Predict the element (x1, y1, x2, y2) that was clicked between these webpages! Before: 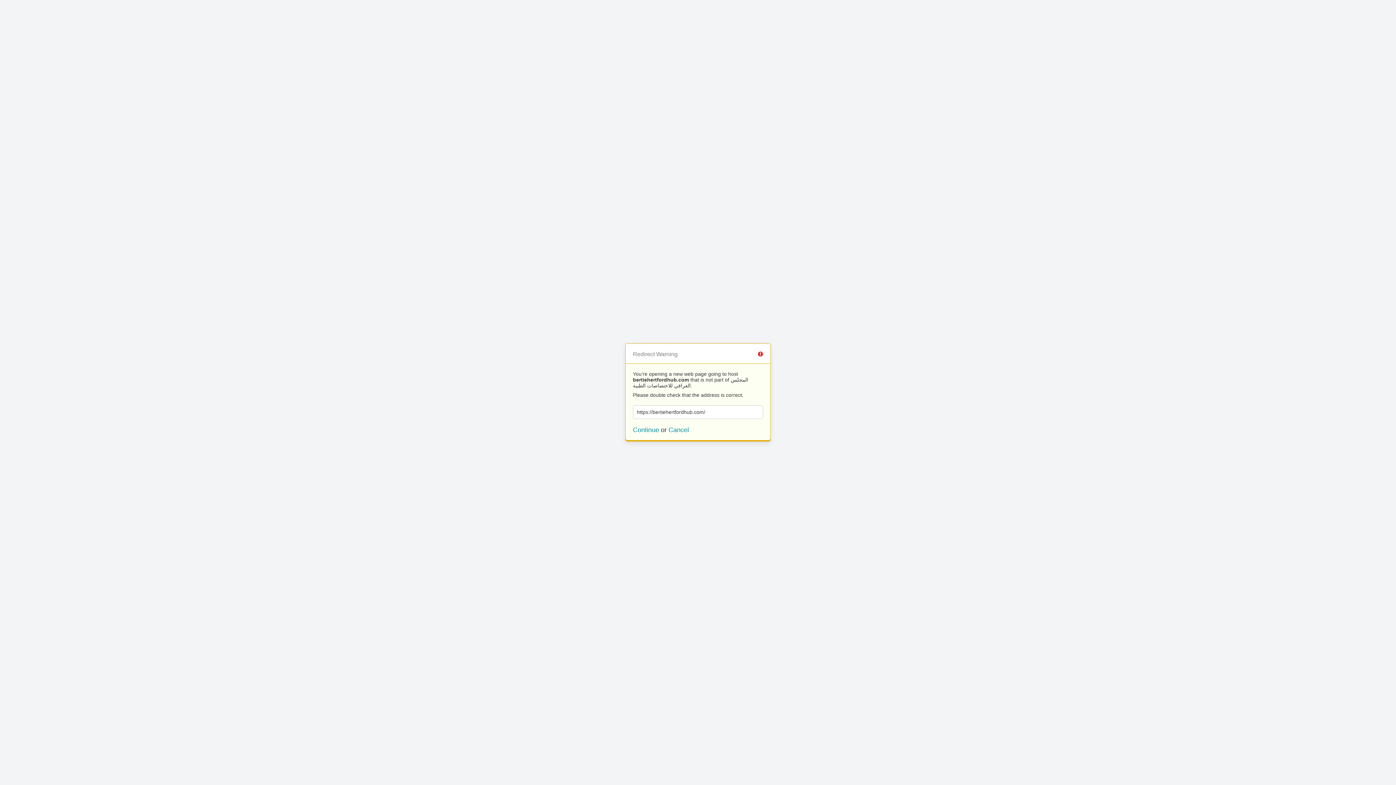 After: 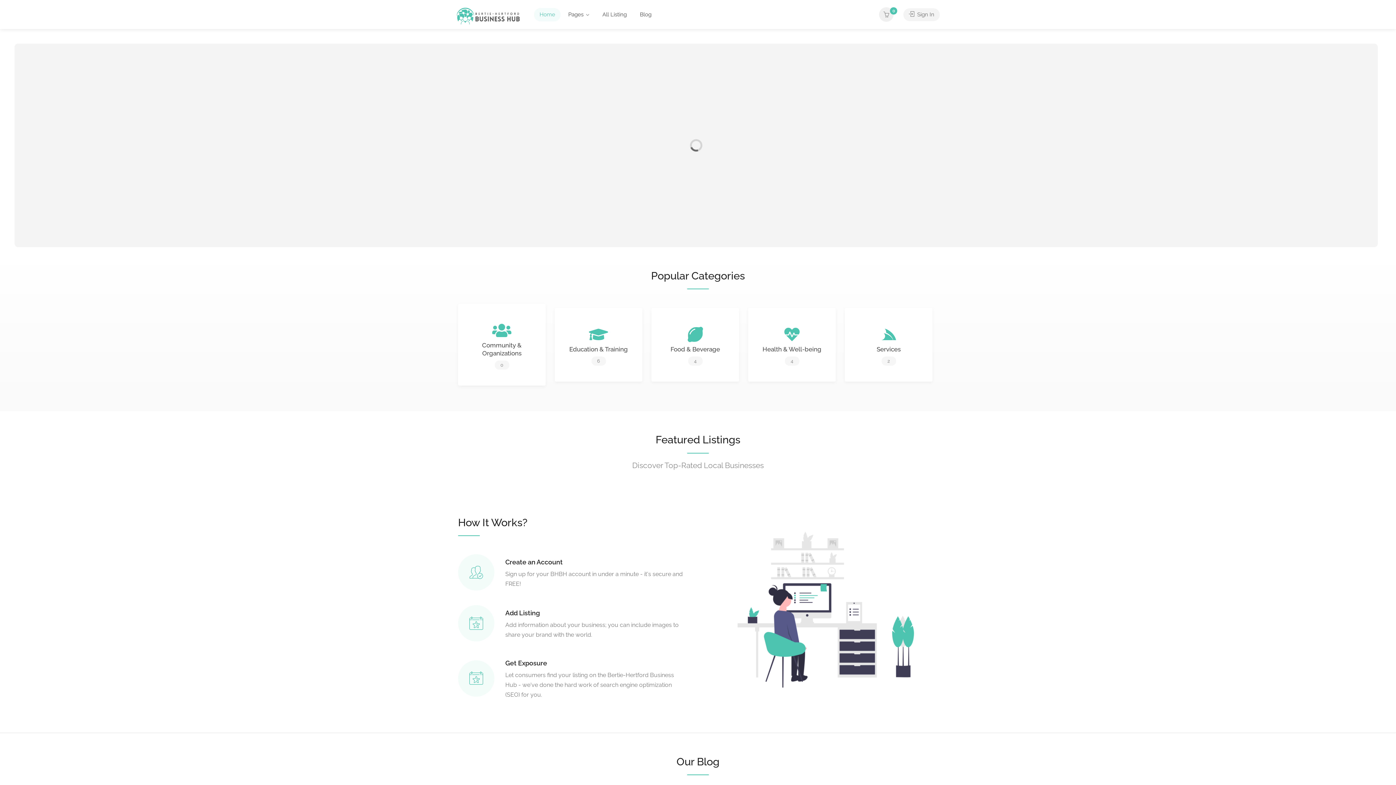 Action: bbox: (633, 426, 659, 433) label: Continue